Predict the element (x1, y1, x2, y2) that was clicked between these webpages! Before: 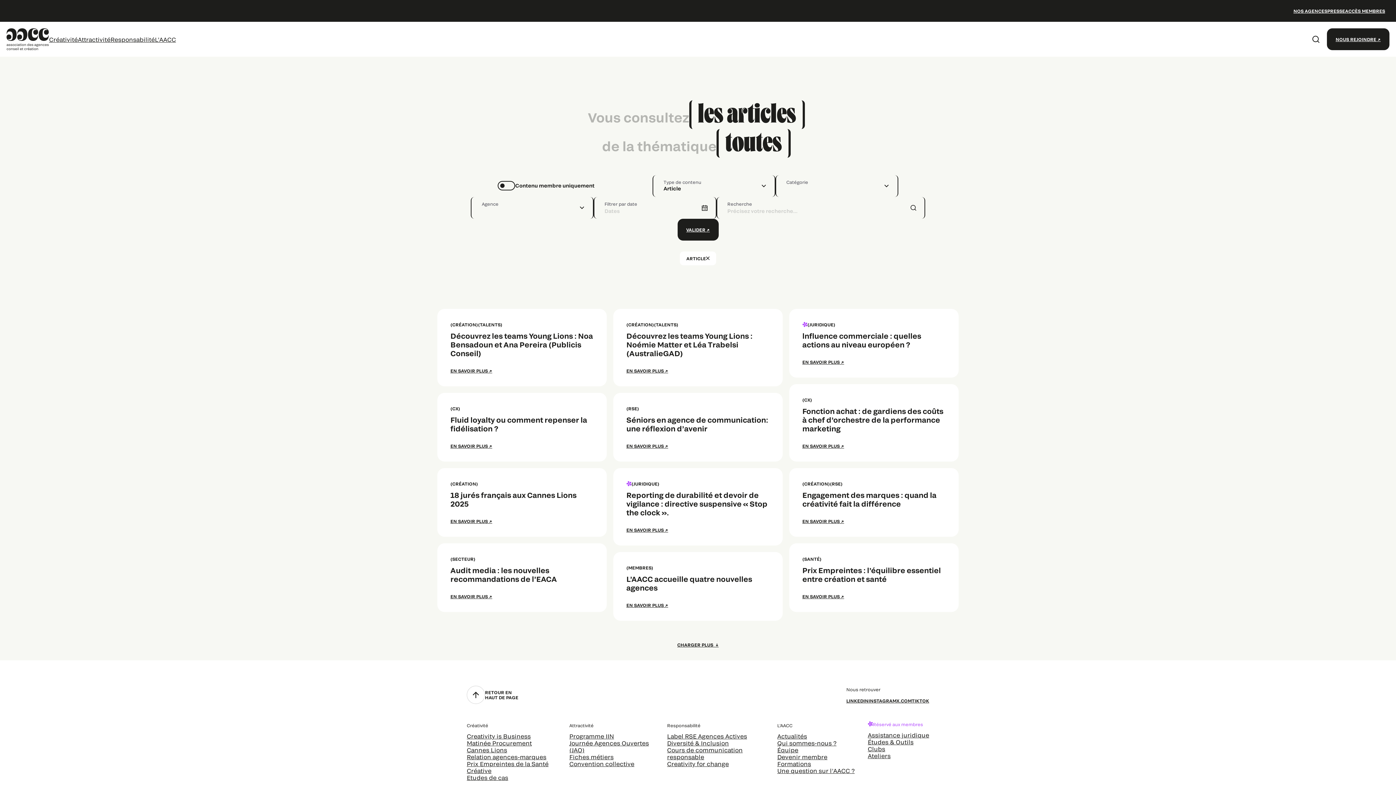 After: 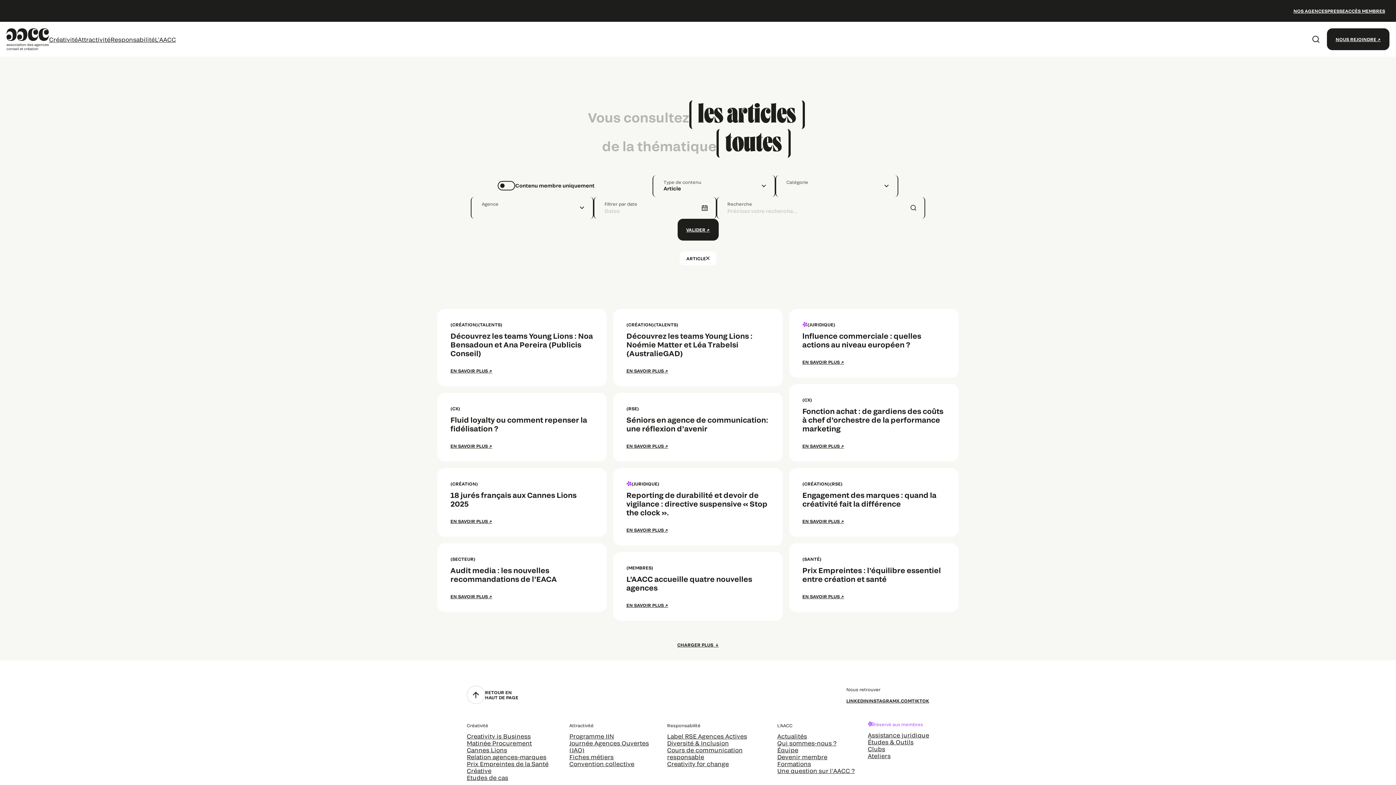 Action: bbox: (777, 733, 807, 740) label: Actualités